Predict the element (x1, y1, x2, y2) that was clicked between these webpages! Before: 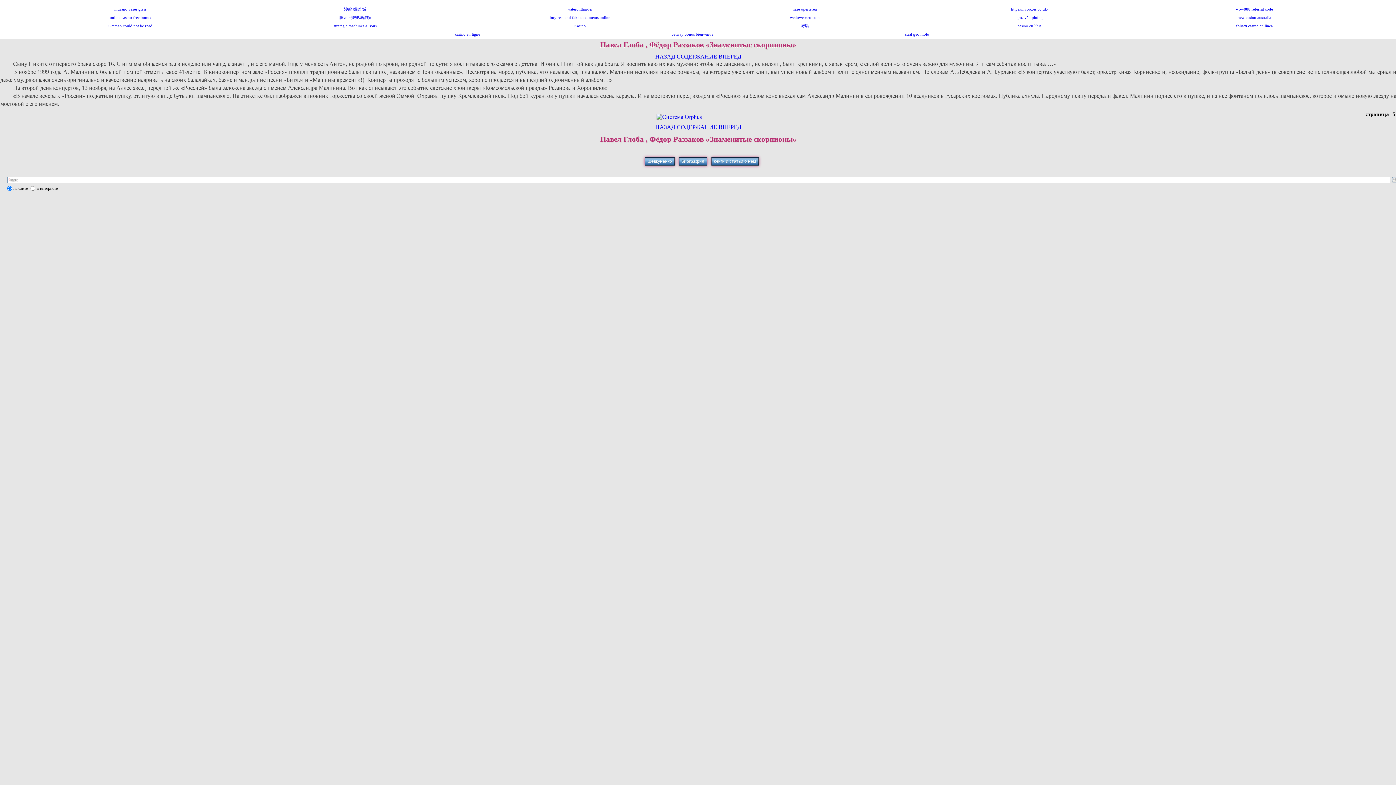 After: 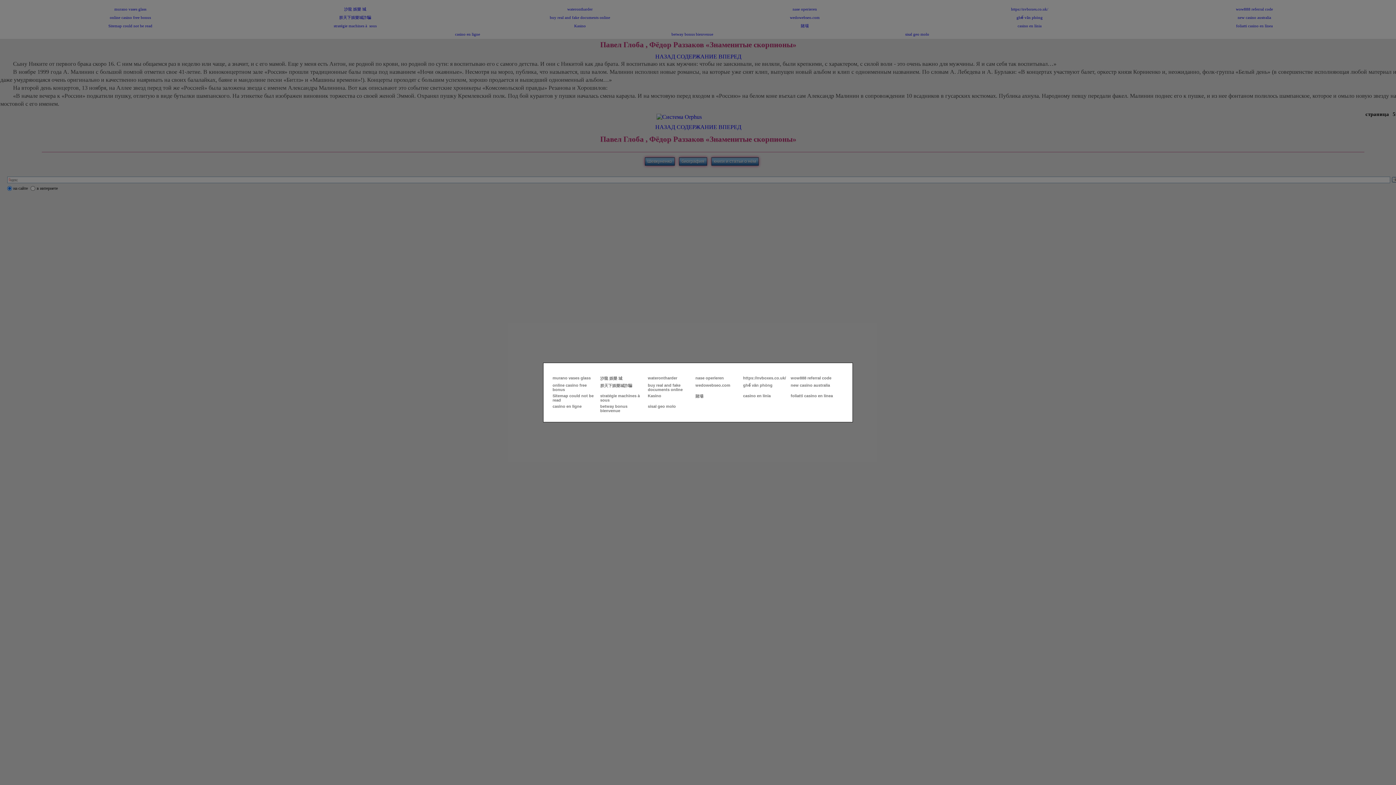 Action: bbox: (8, 23, 8, 24)